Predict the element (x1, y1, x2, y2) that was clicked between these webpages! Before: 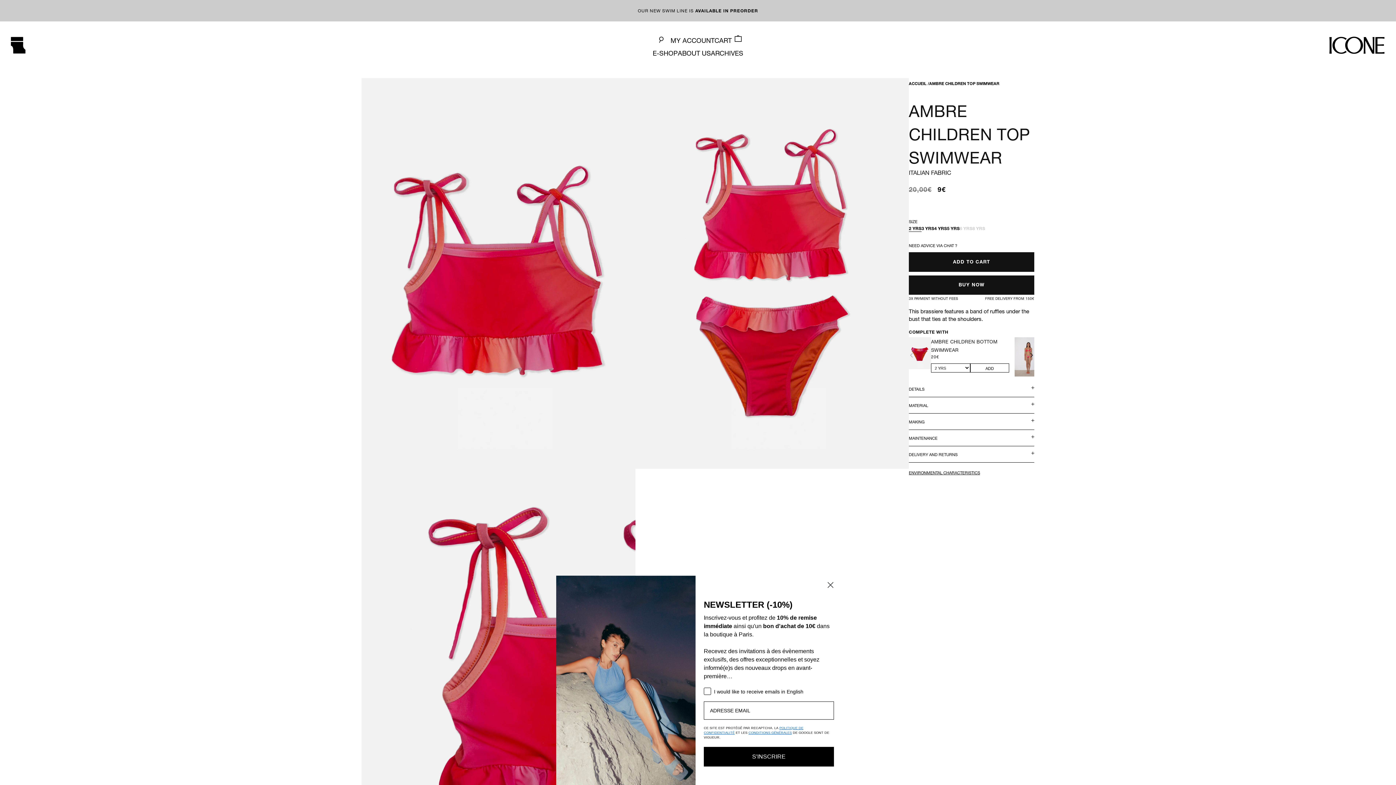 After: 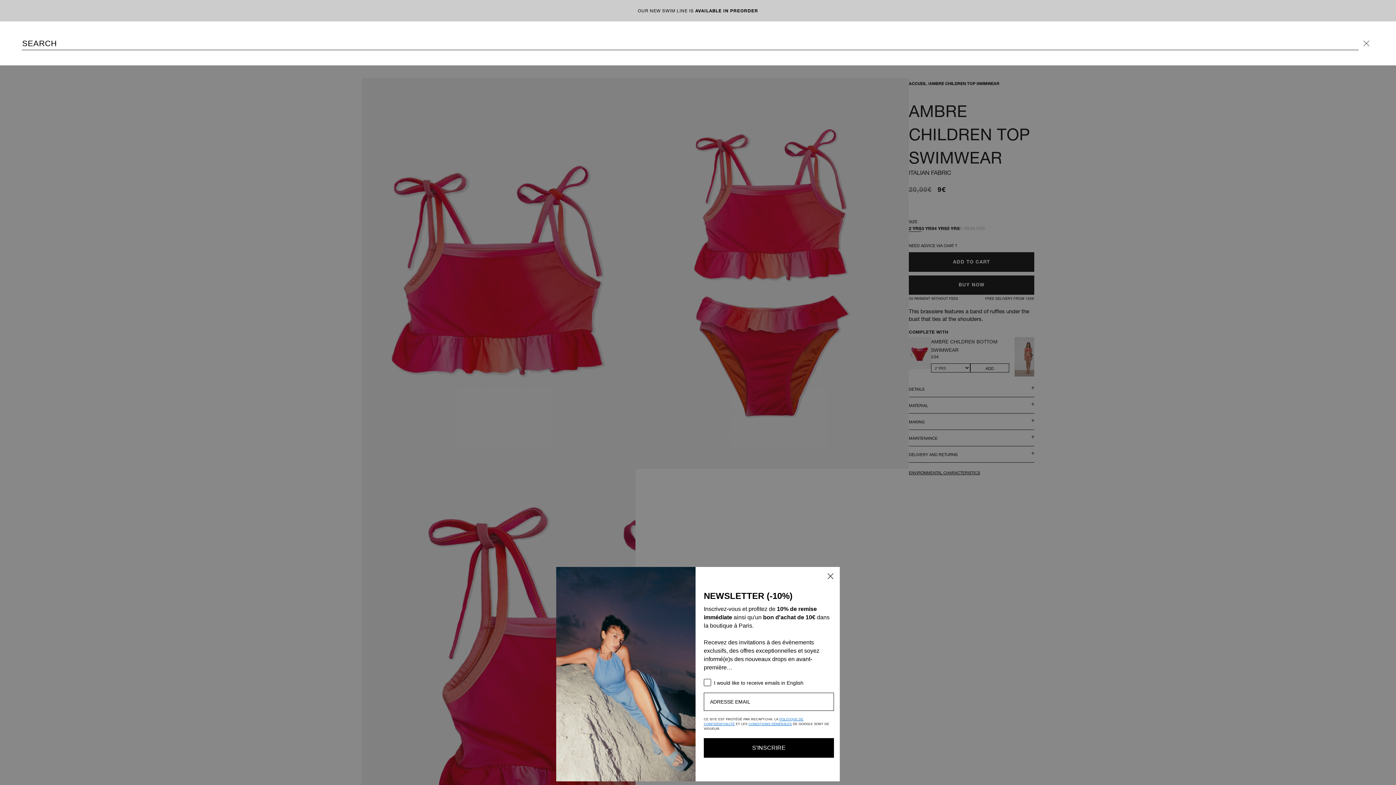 Action: bbox: (654, 32, 670, 48) label: Search